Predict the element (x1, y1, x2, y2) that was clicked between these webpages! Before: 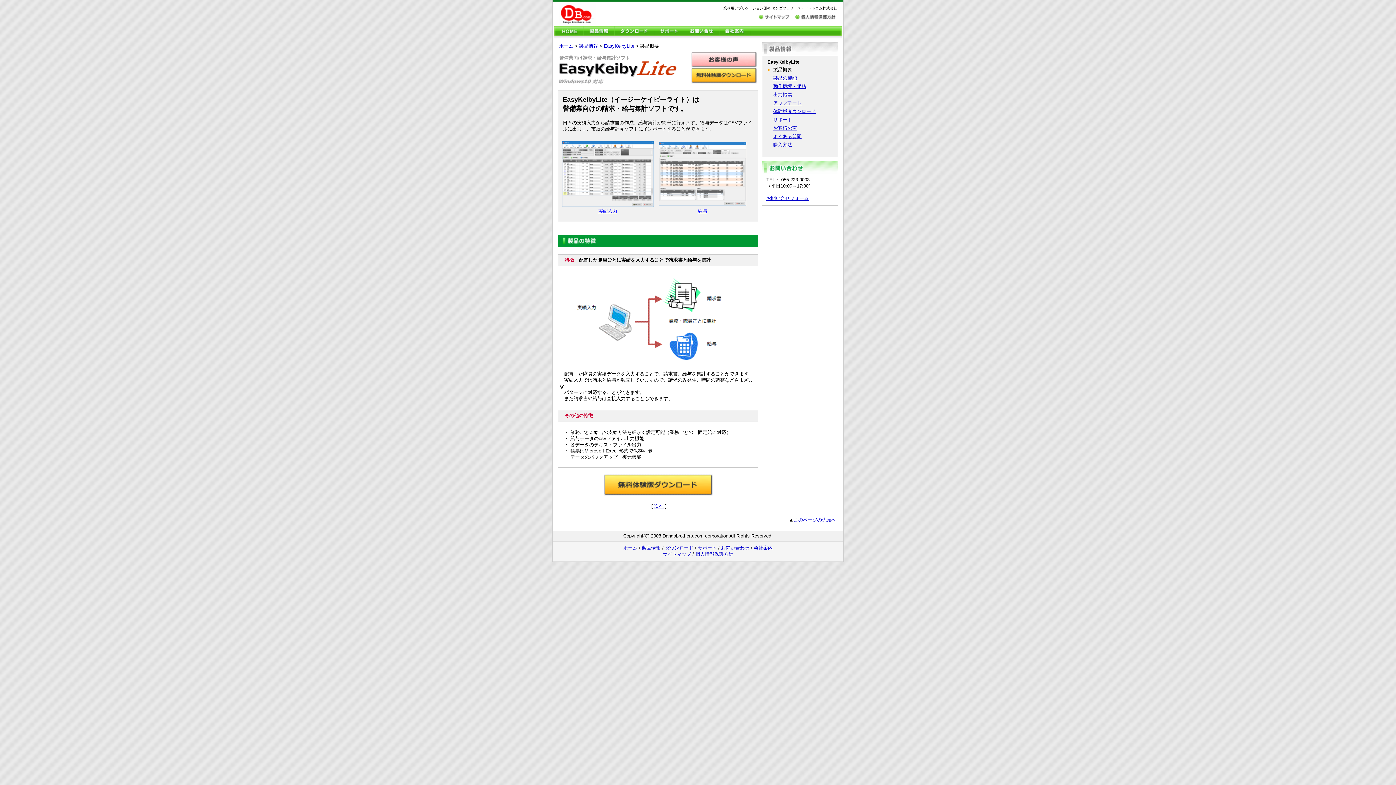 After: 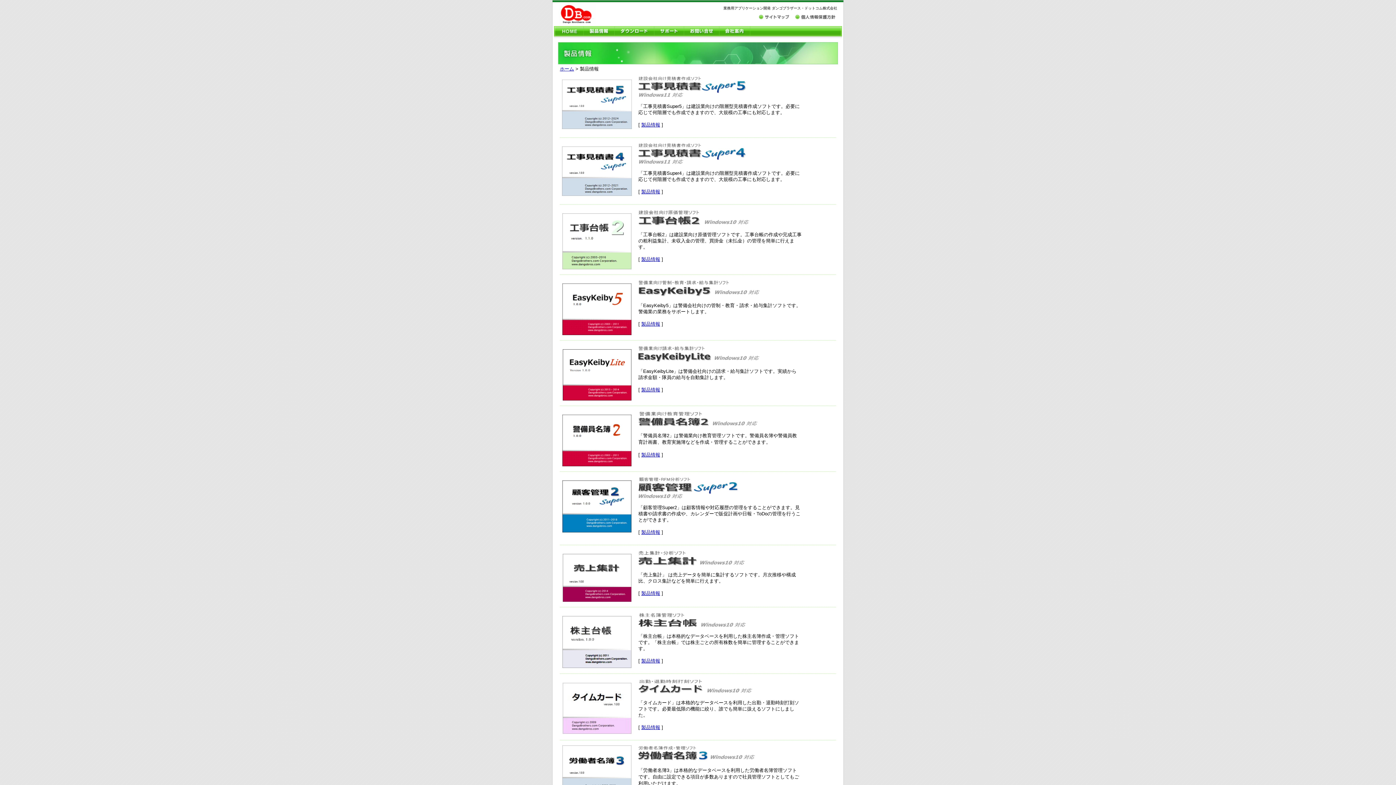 Action: bbox: (579, 43, 598, 48) label: 製品情報